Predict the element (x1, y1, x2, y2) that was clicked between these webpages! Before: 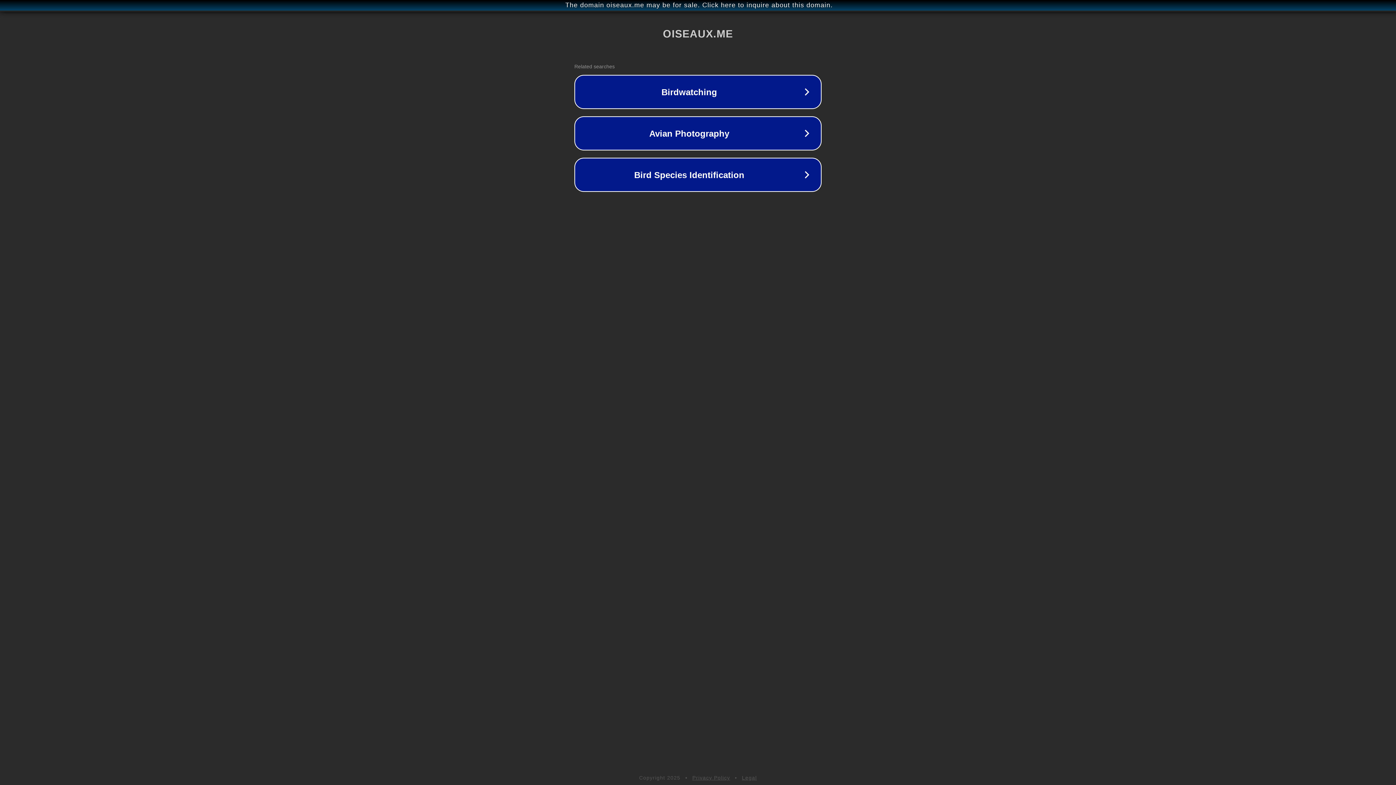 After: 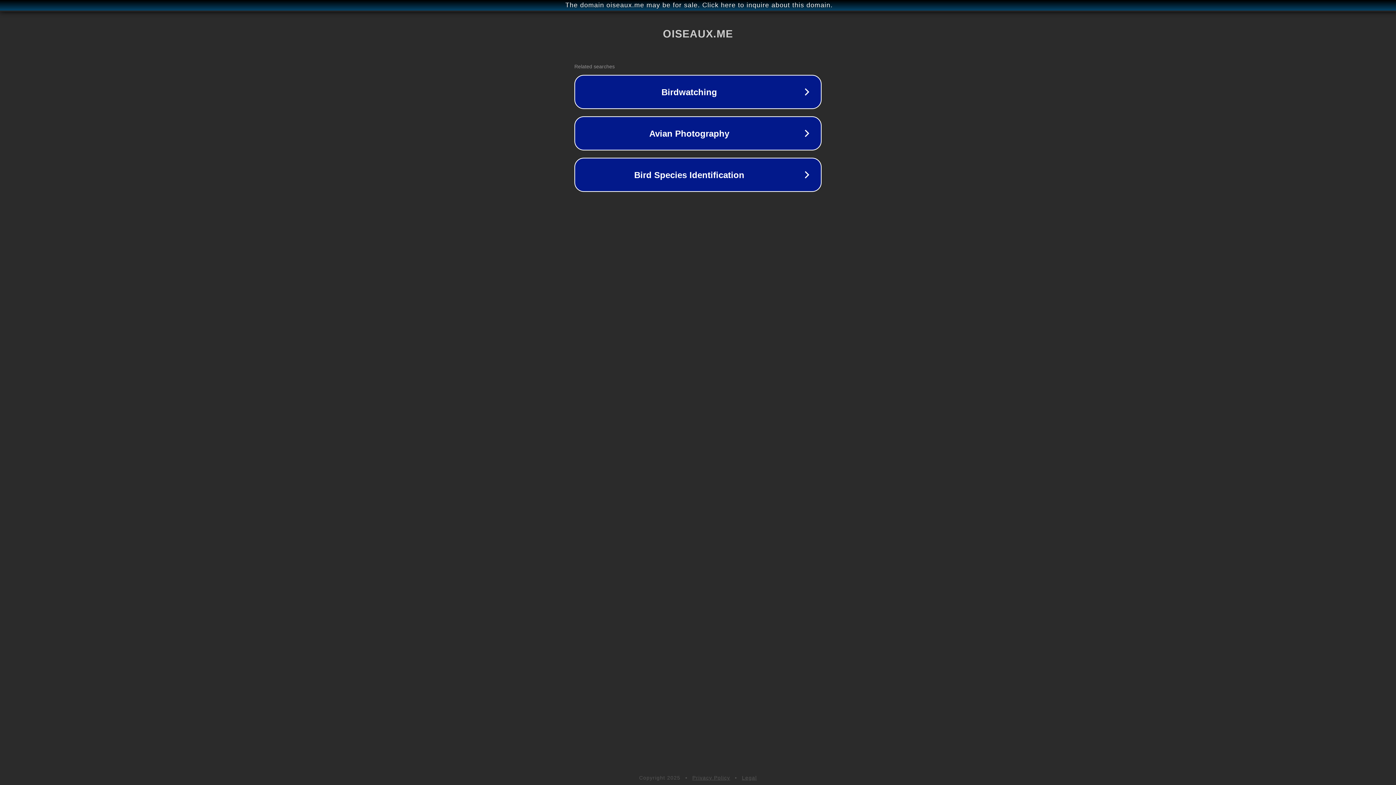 Action: bbox: (692, 775, 730, 781) label: Privacy Policy